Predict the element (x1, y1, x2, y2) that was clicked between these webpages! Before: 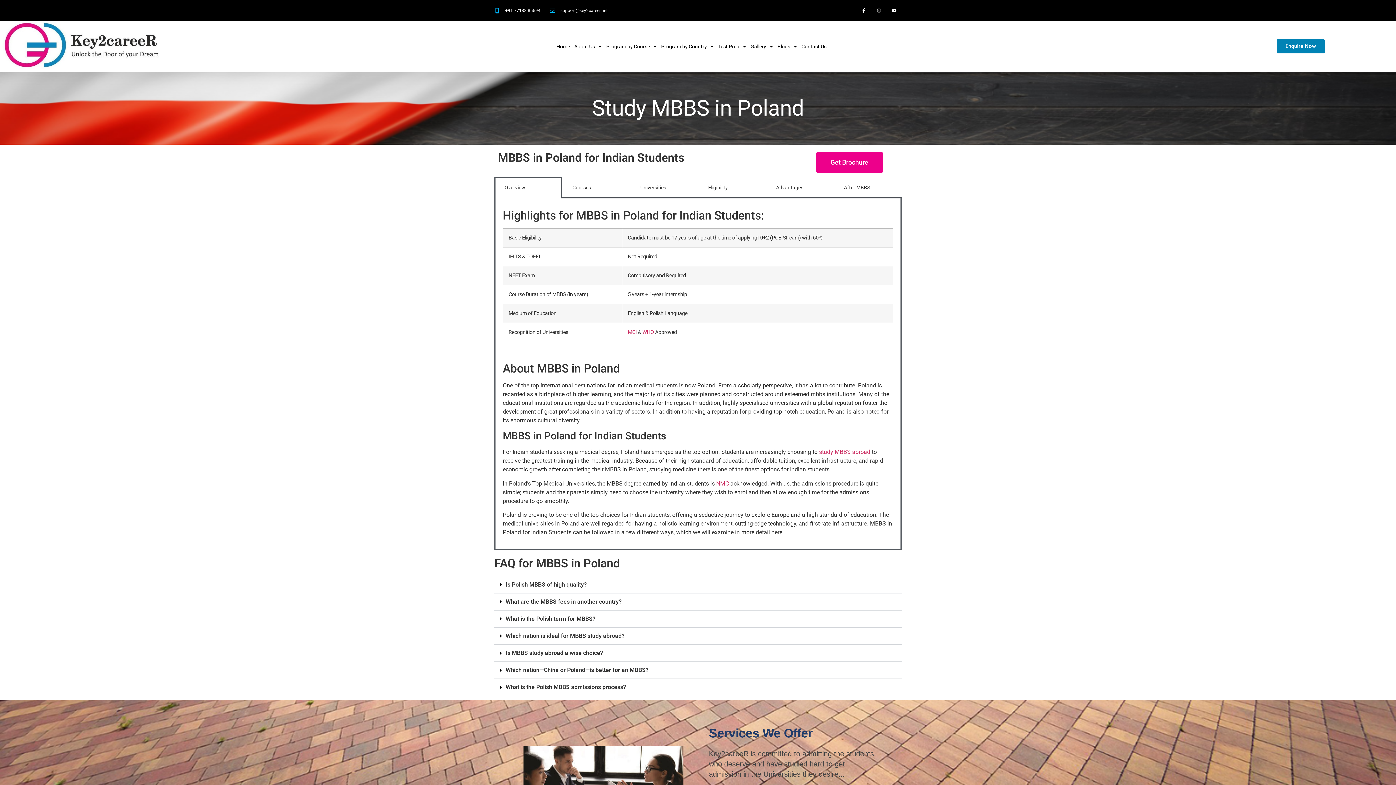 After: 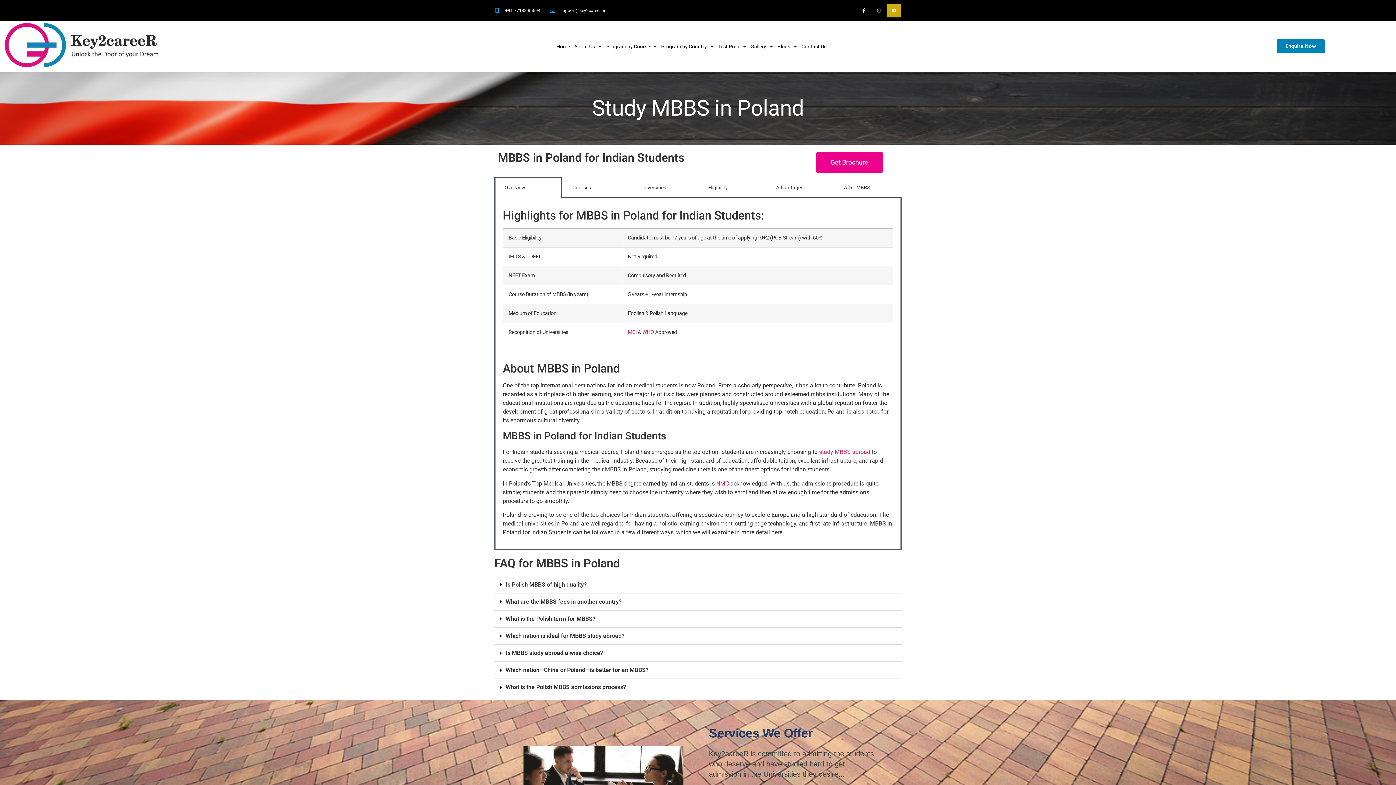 Action: bbox: (887, 3, 901, 17) label: Youtube